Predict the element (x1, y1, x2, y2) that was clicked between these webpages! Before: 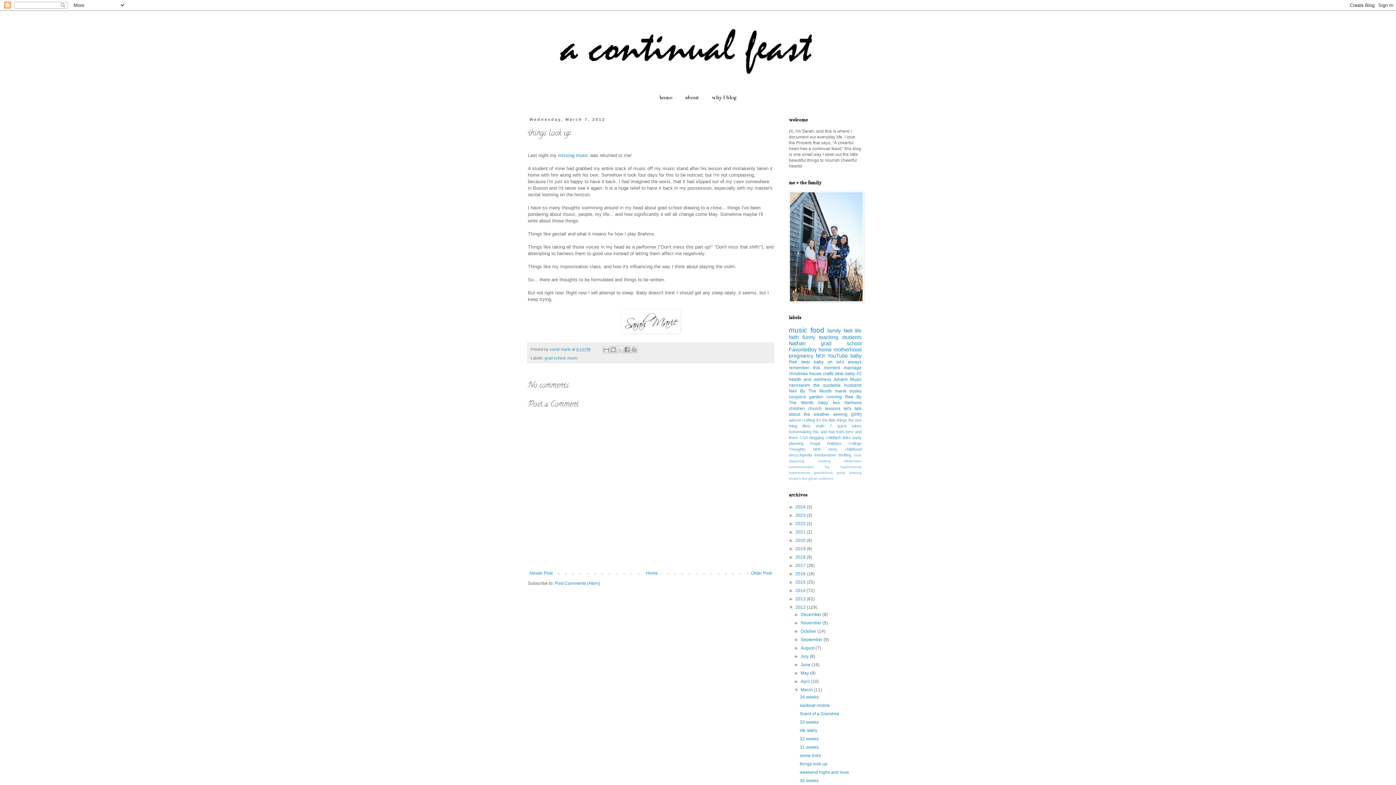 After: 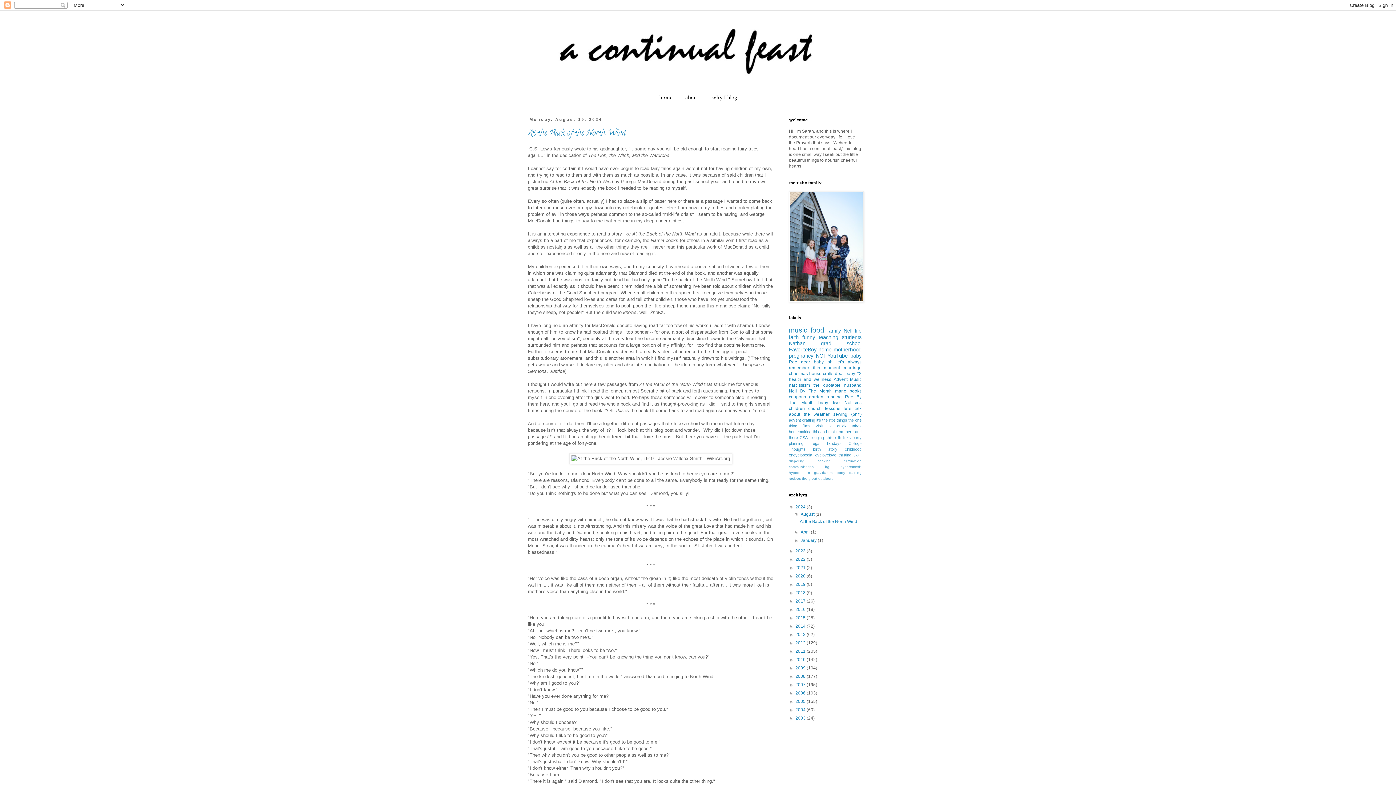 Action: bbox: (644, 569, 659, 577) label: Home